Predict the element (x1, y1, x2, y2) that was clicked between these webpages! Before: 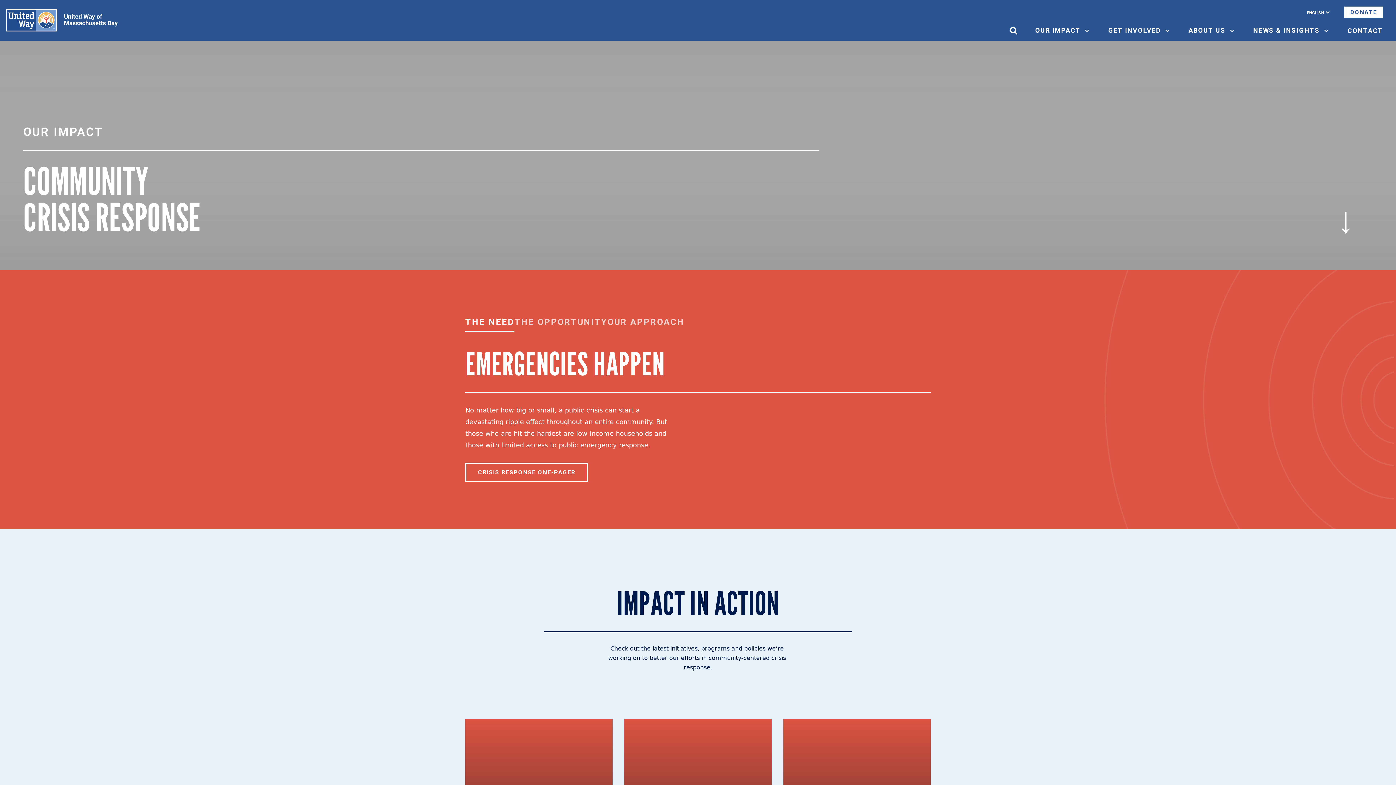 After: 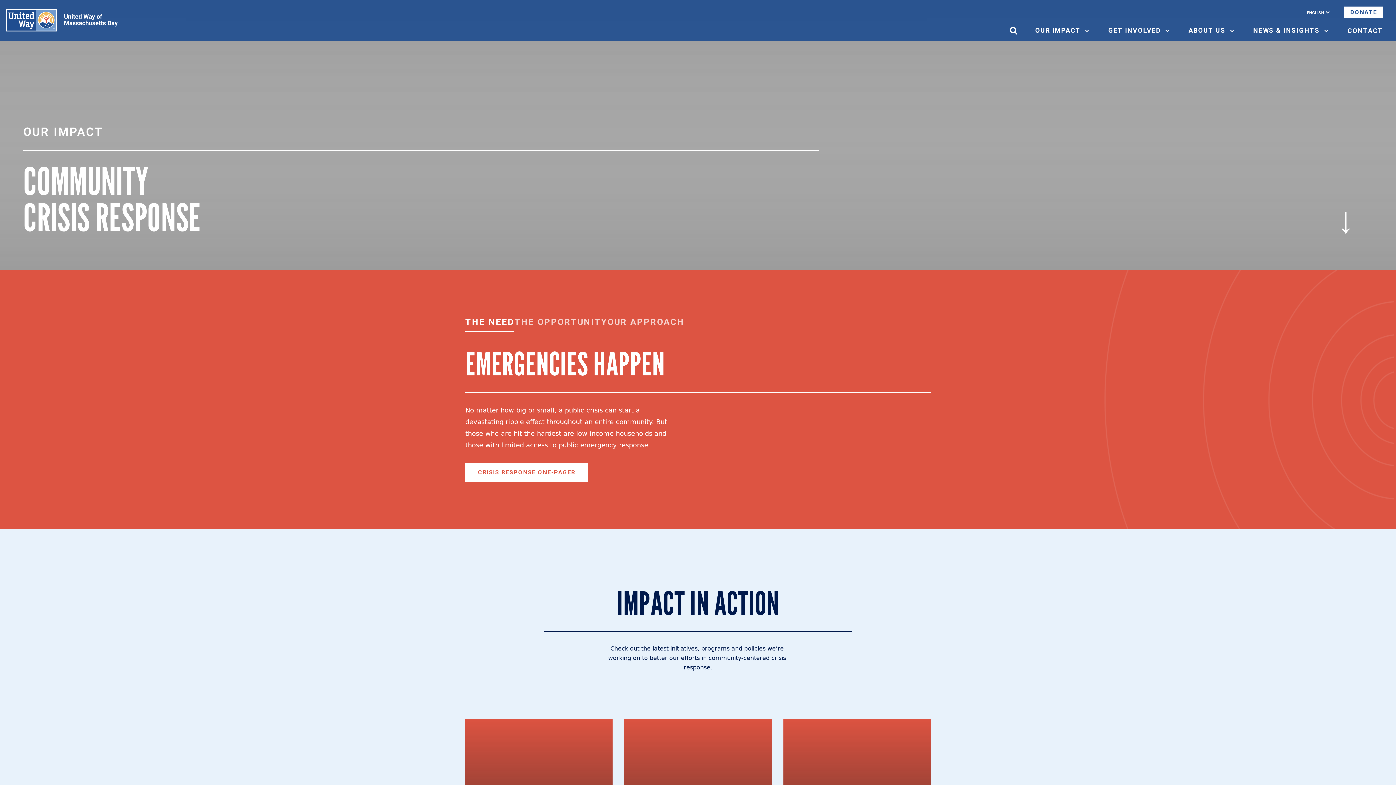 Action: bbox: (465, 462, 588, 482) label: CRISIS RESPONSE ONE-PAGER